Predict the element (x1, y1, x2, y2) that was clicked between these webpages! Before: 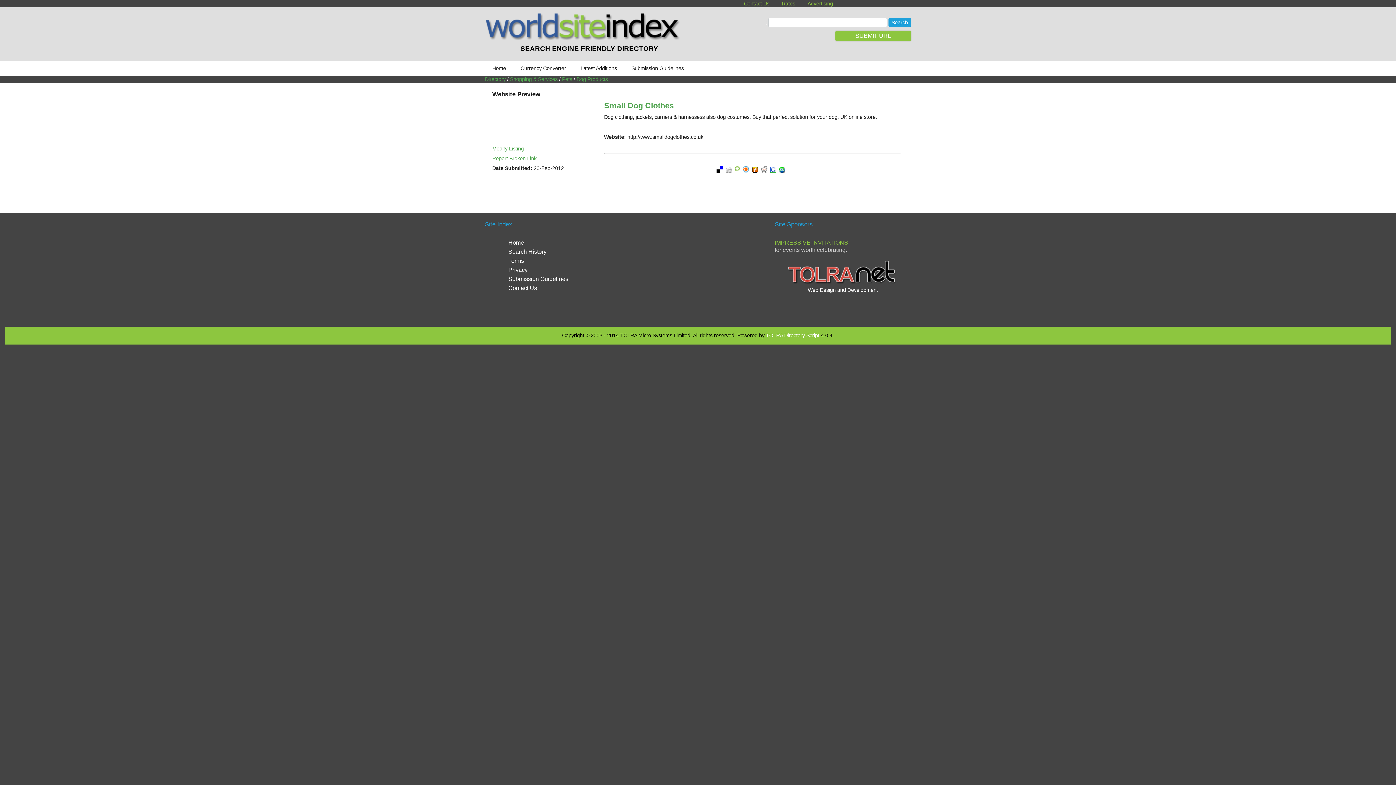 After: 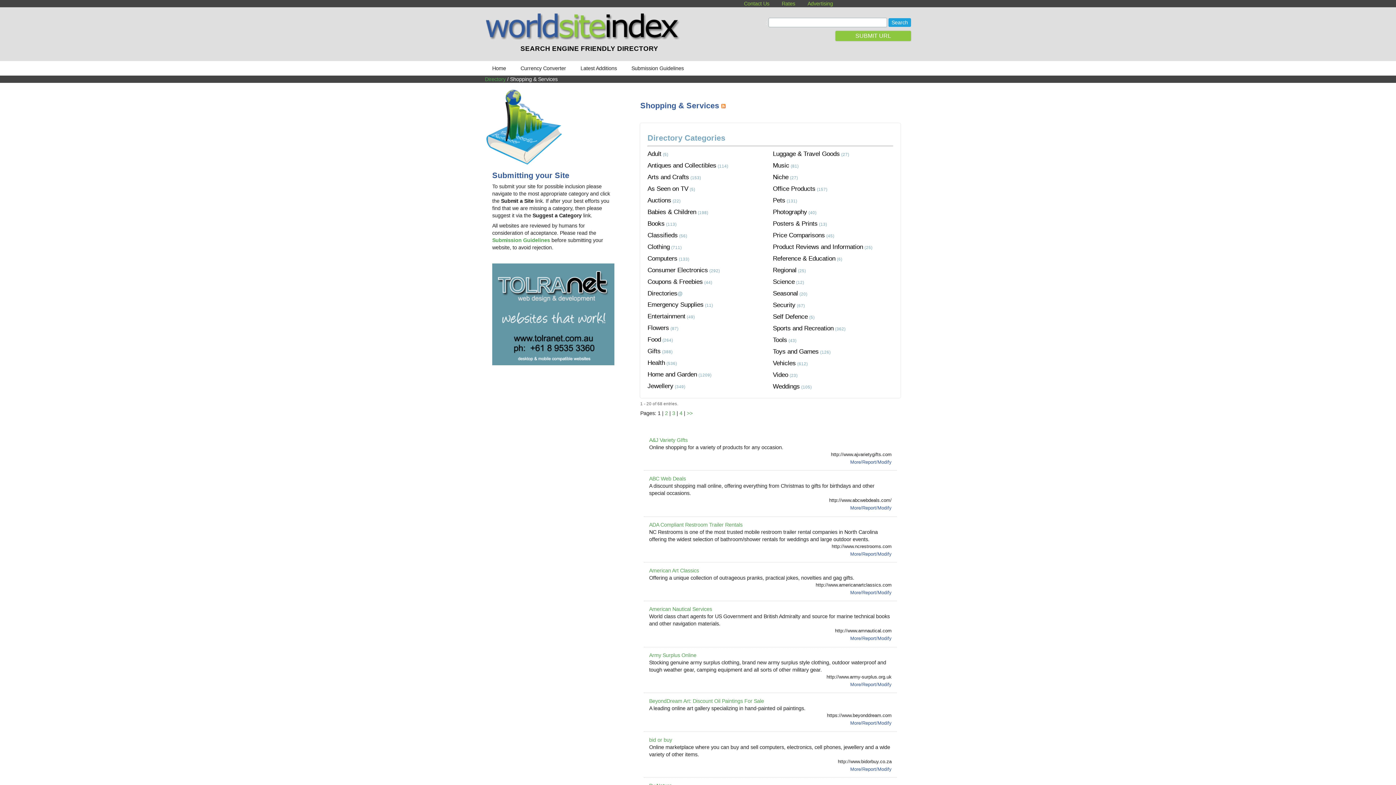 Action: bbox: (510, 76, 557, 82) label: Shopping & Services